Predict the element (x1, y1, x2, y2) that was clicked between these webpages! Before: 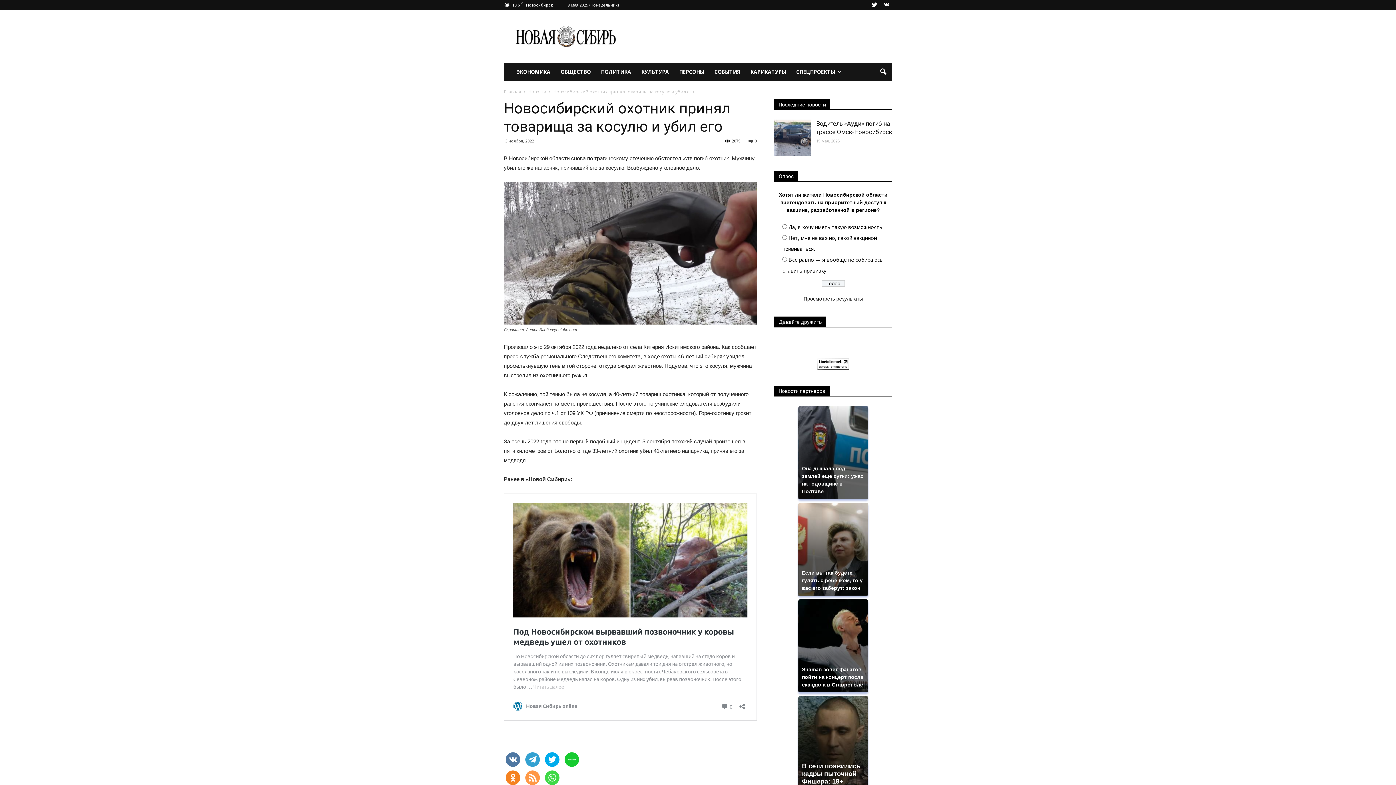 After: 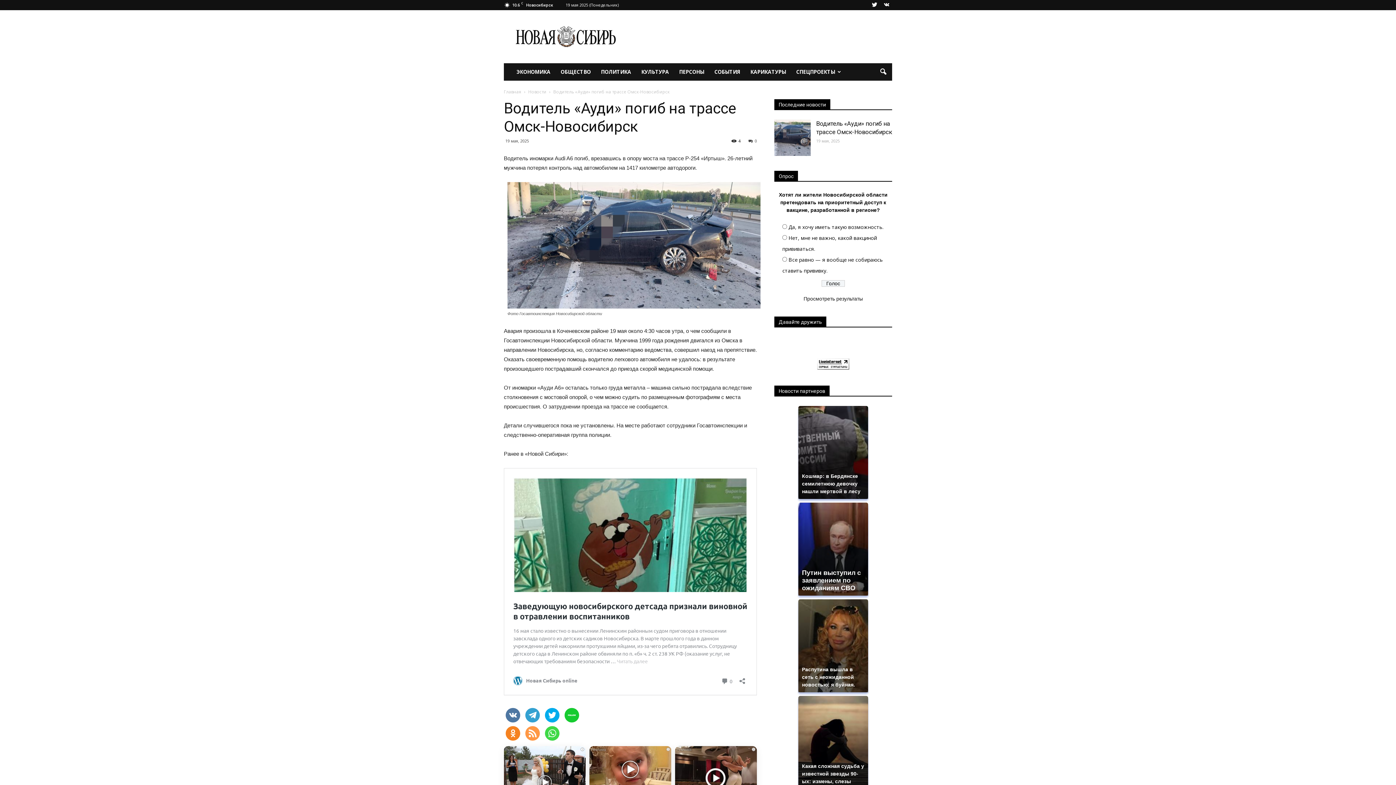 Action: bbox: (774, 119, 810, 156)